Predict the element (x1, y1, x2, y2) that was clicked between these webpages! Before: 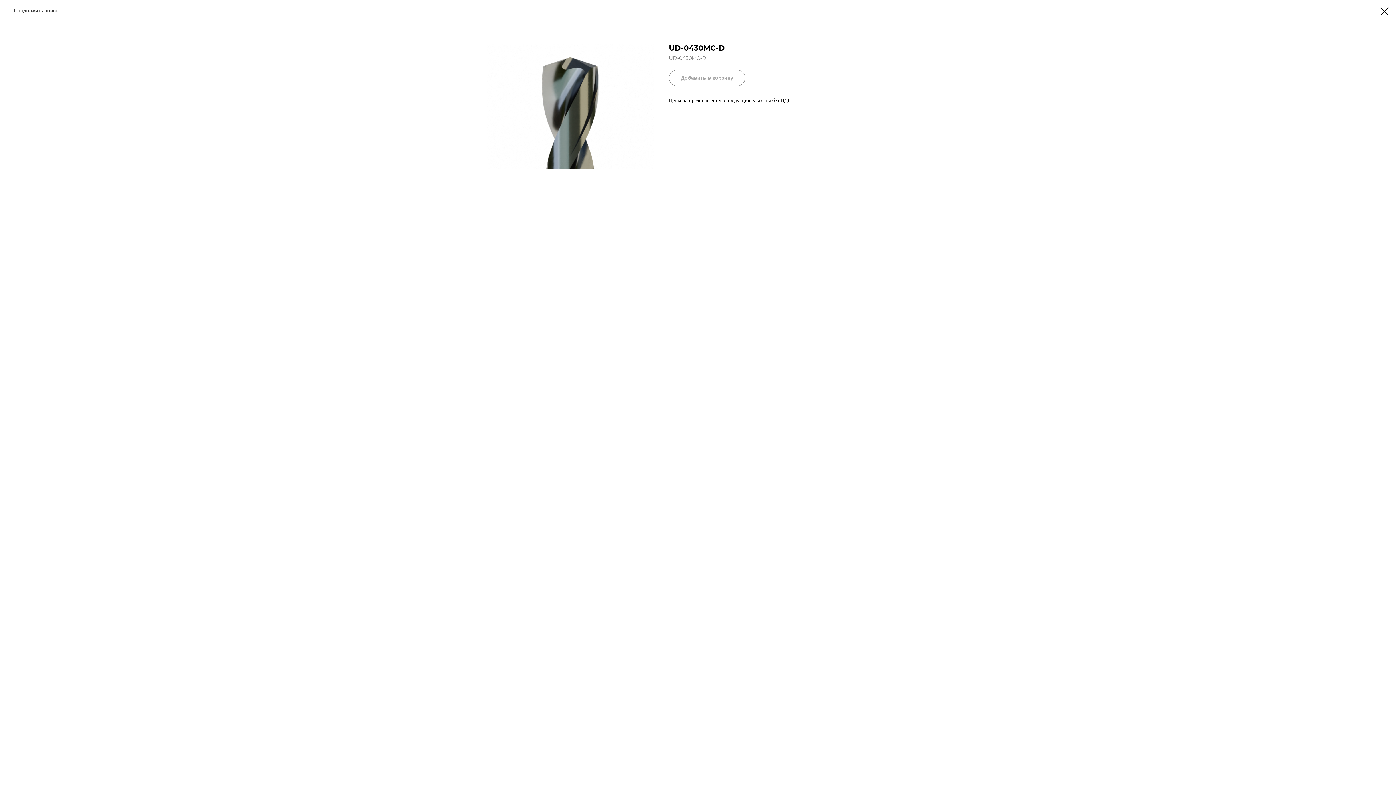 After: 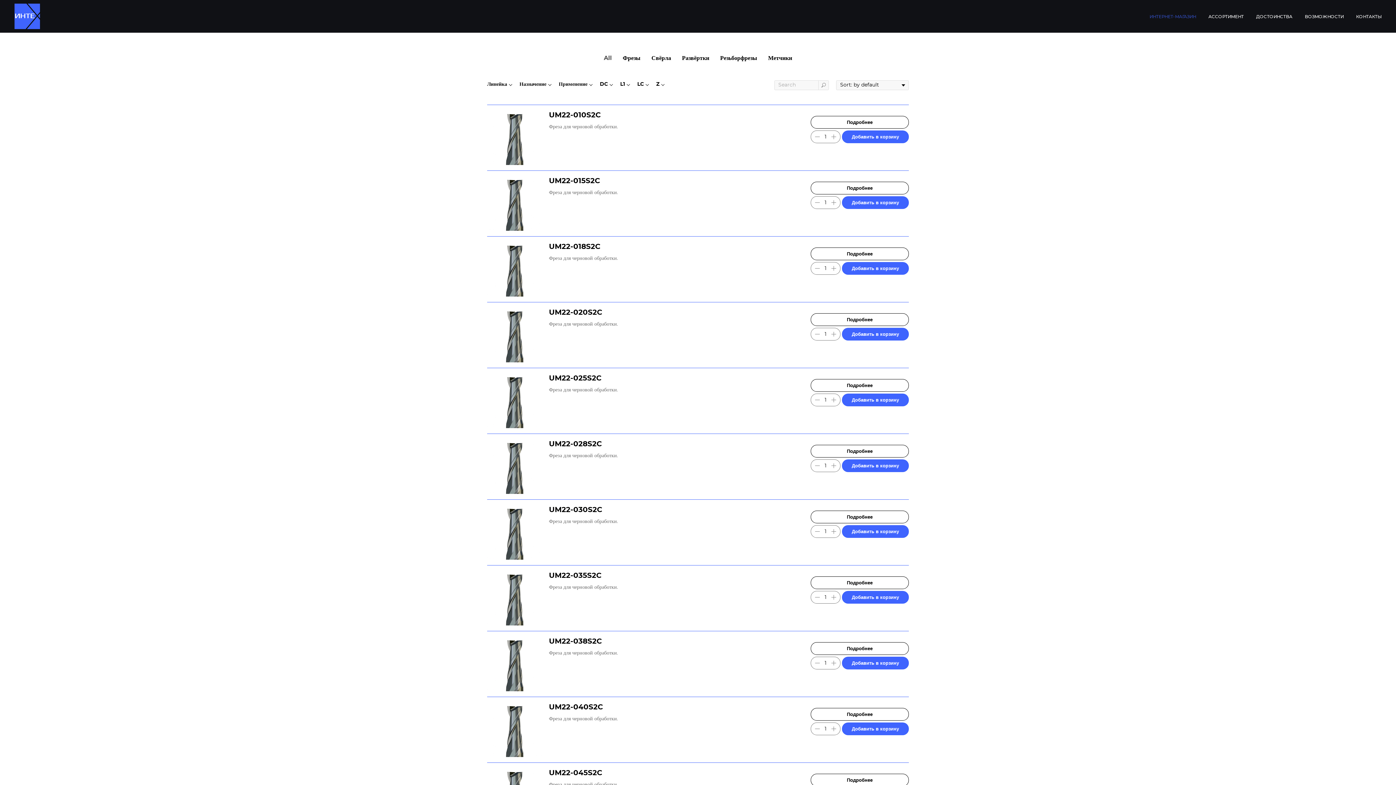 Action: bbox: (1380, 7, 1389, 15)